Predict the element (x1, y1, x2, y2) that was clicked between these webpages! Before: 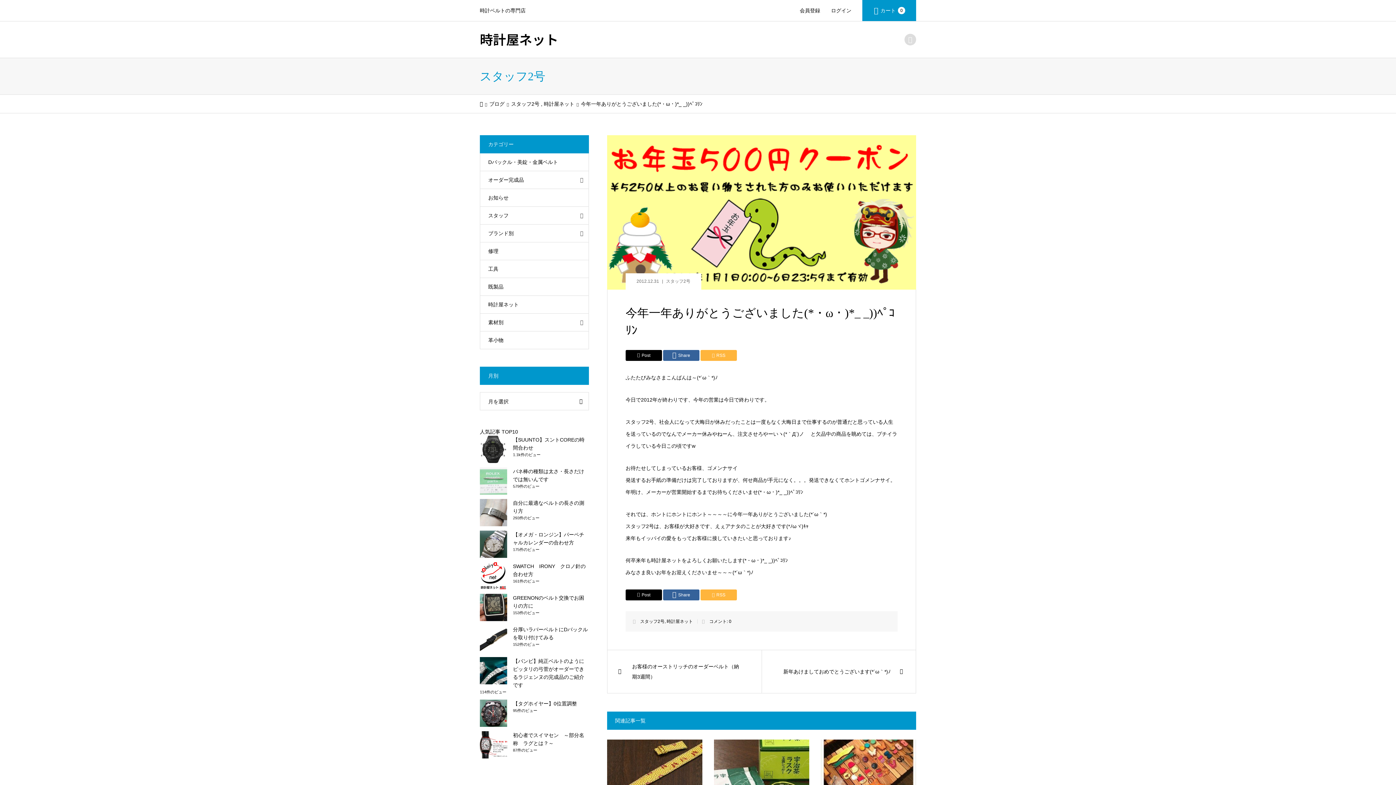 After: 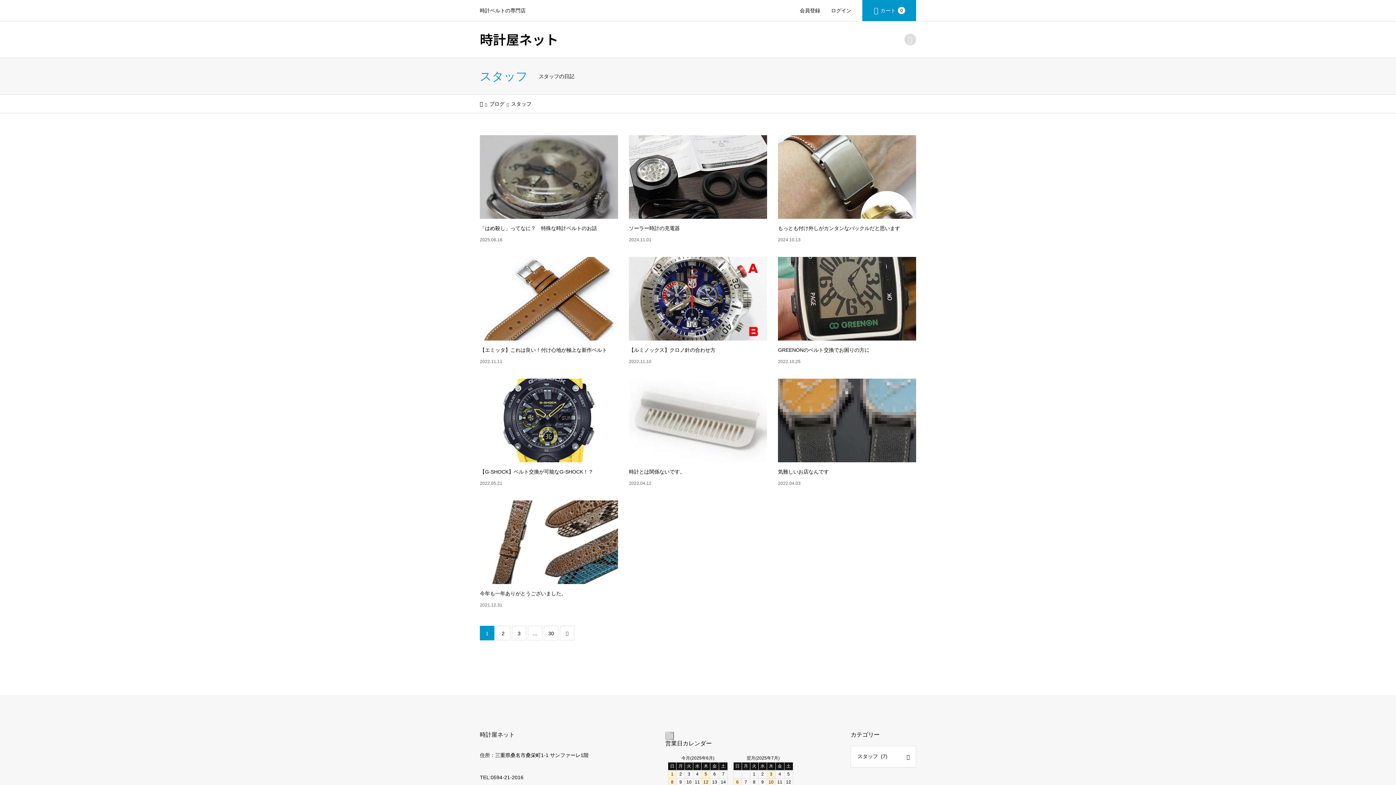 Action: label: スタッフ bbox: (480, 206, 588, 224)